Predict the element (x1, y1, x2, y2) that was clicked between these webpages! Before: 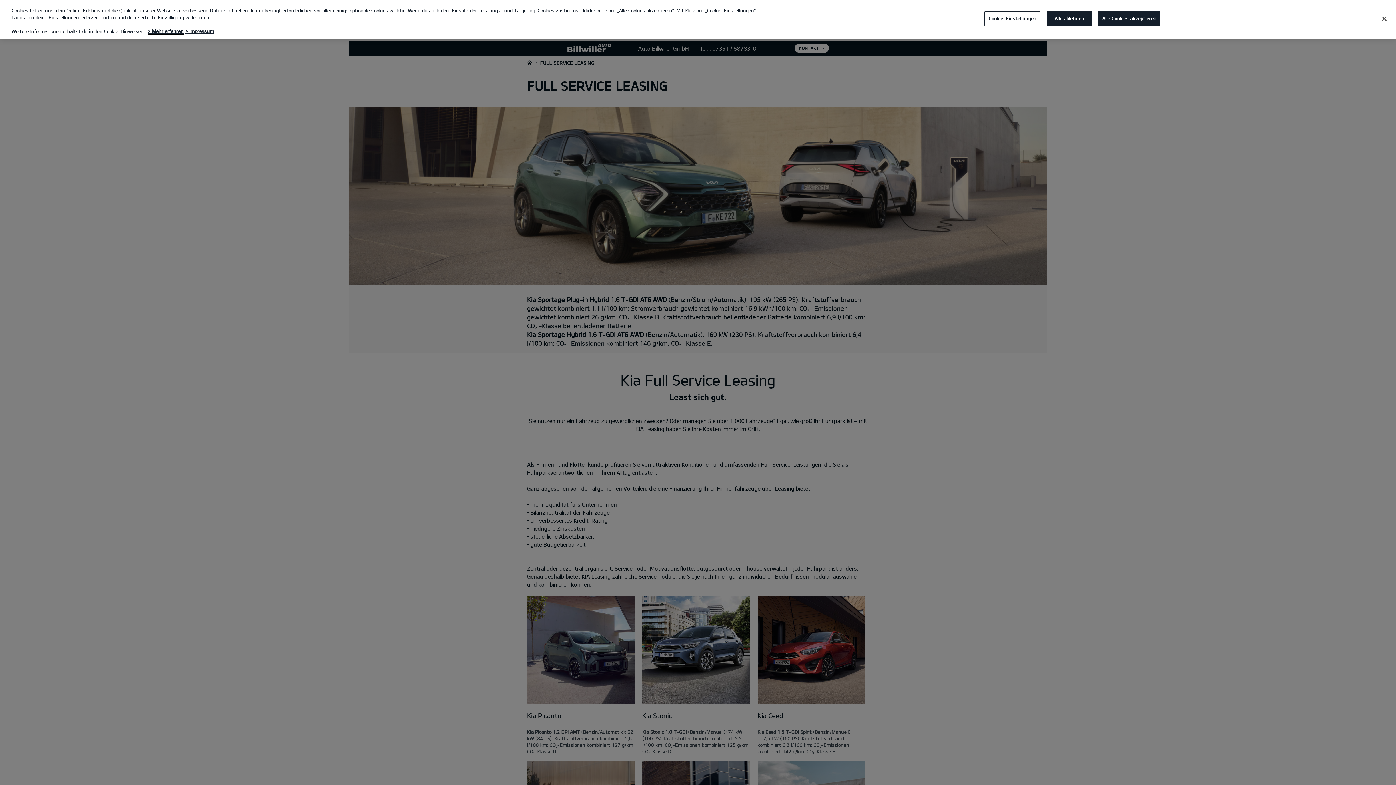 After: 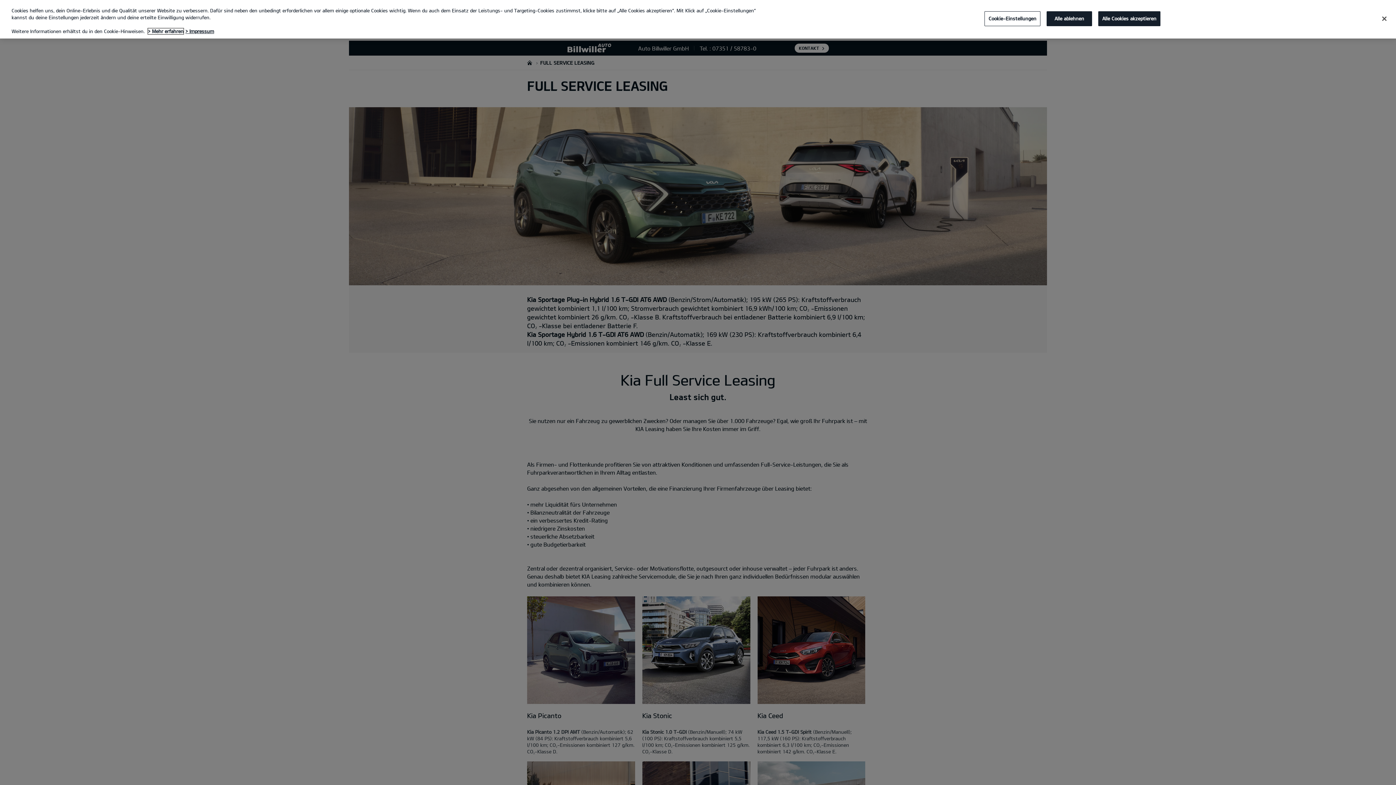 Action: bbox: (148, 28, 183, 34) label: Weitere Informationen zum Datenschutz, wird in neuer registerkarte geöffnet